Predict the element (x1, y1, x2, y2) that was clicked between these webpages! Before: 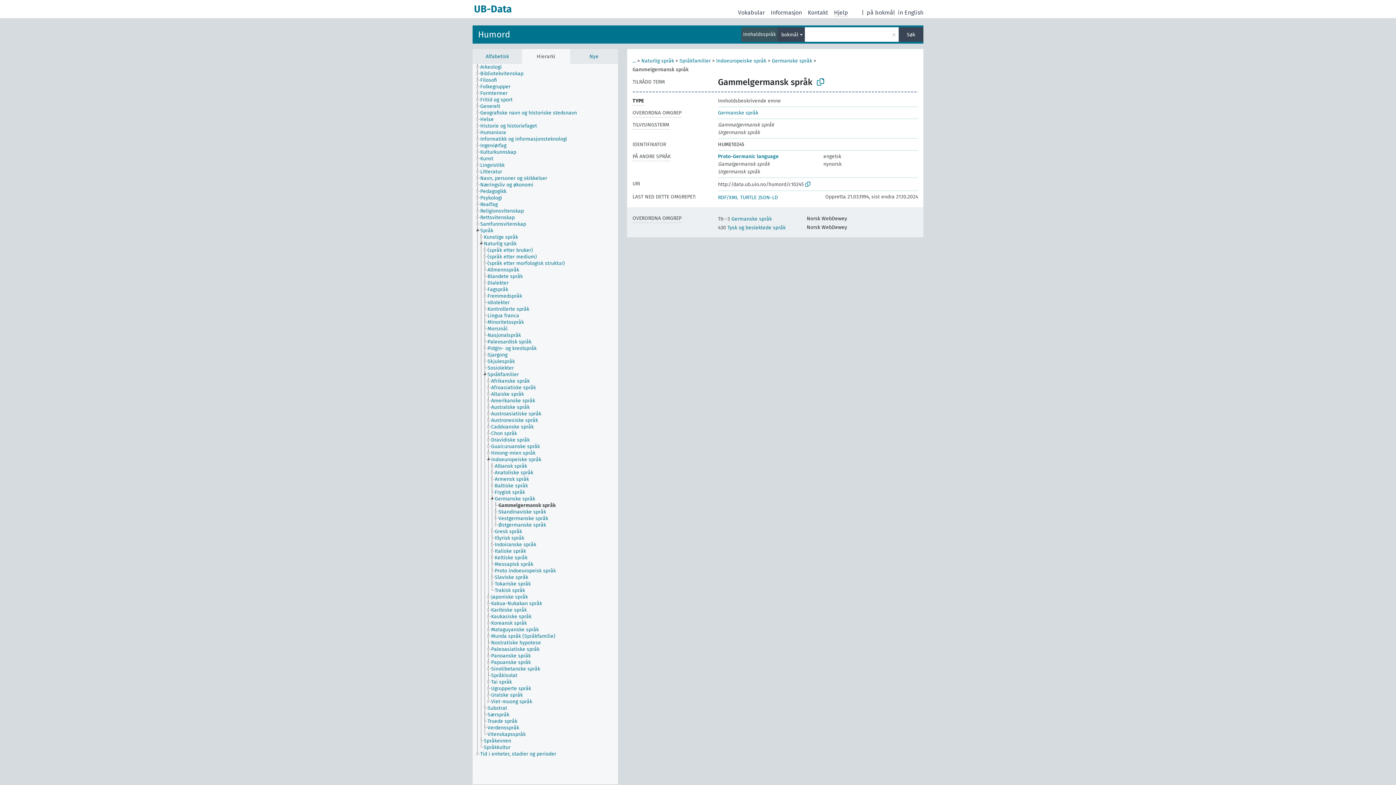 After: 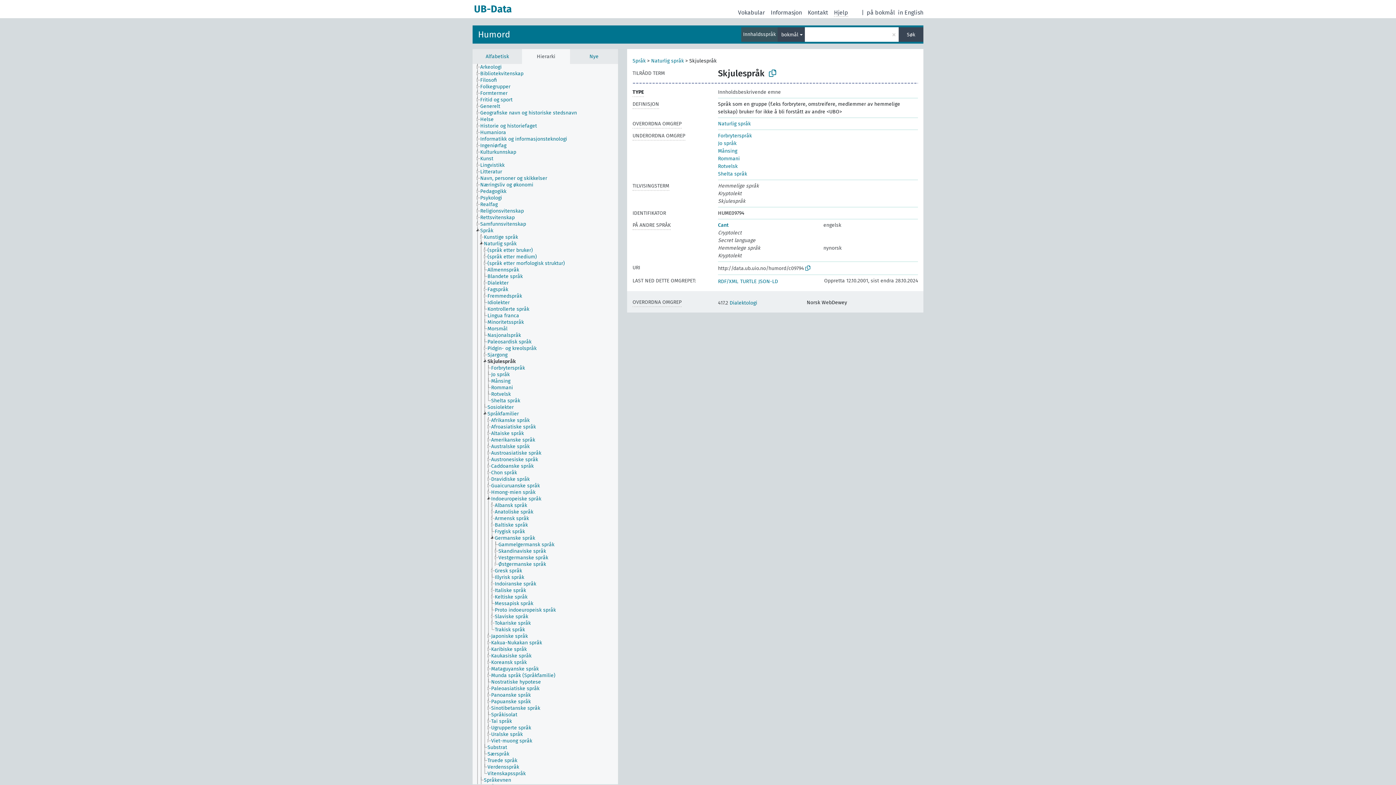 Action: bbox: (487, 358, 521, 365) label: Skjulespråk